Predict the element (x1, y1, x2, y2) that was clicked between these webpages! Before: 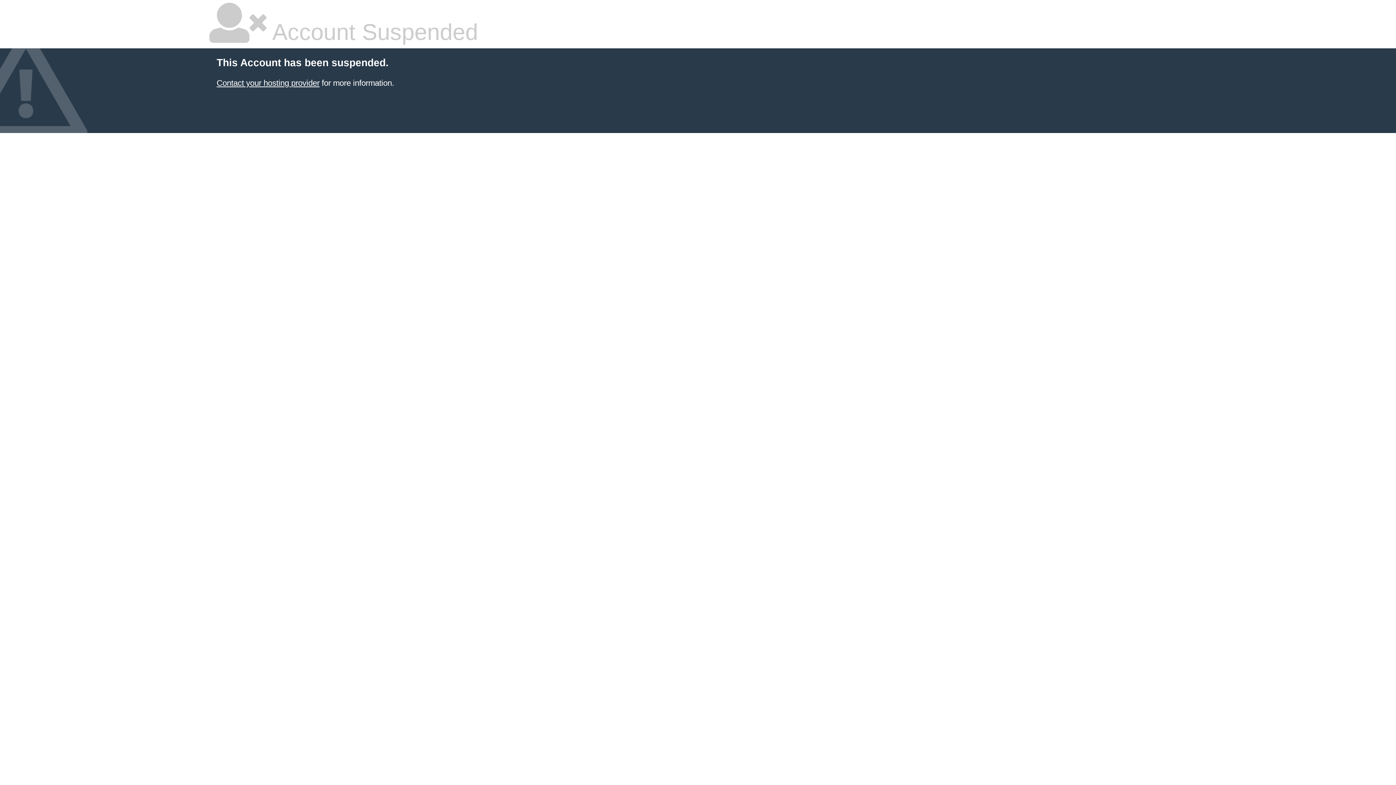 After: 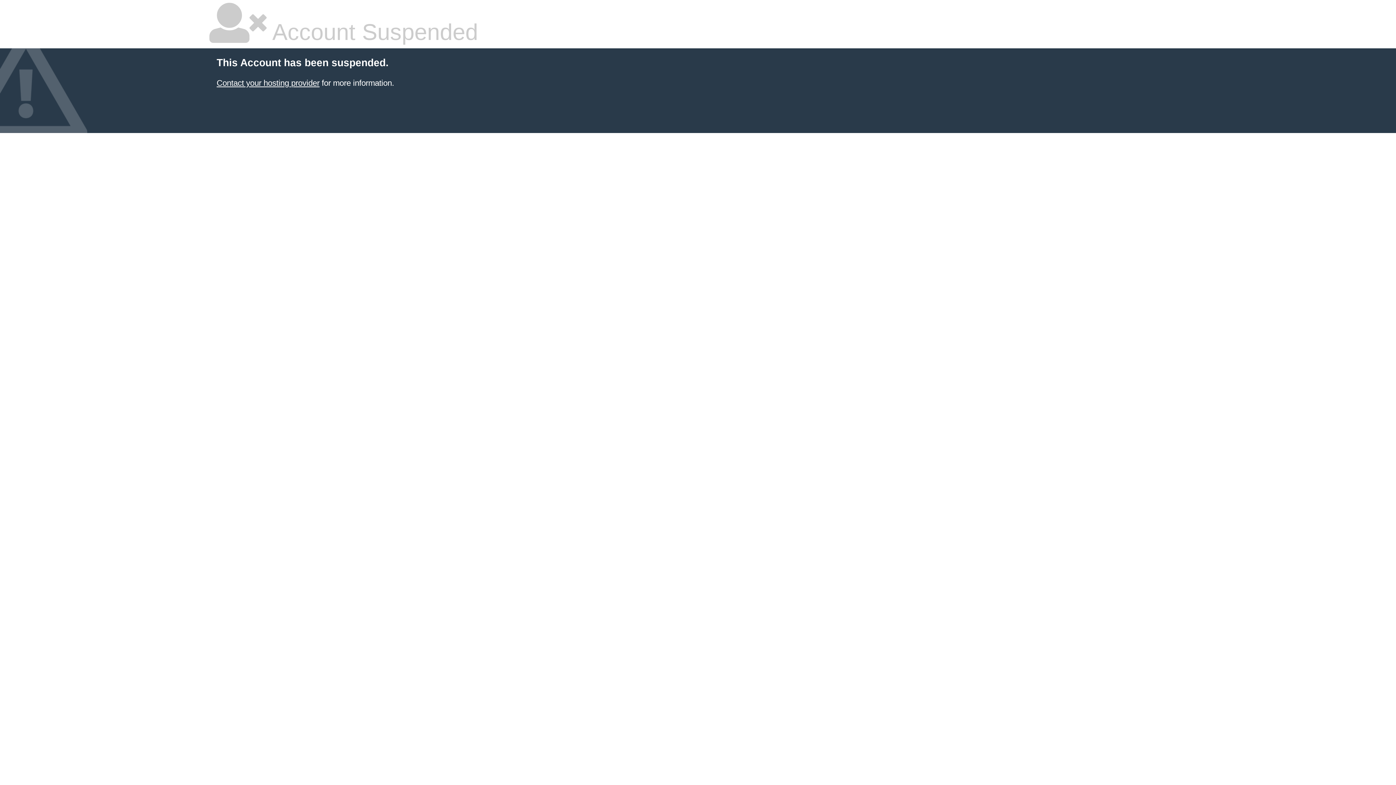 Action: label: Contact your hosting provider bbox: (216, 78, 319, 87)